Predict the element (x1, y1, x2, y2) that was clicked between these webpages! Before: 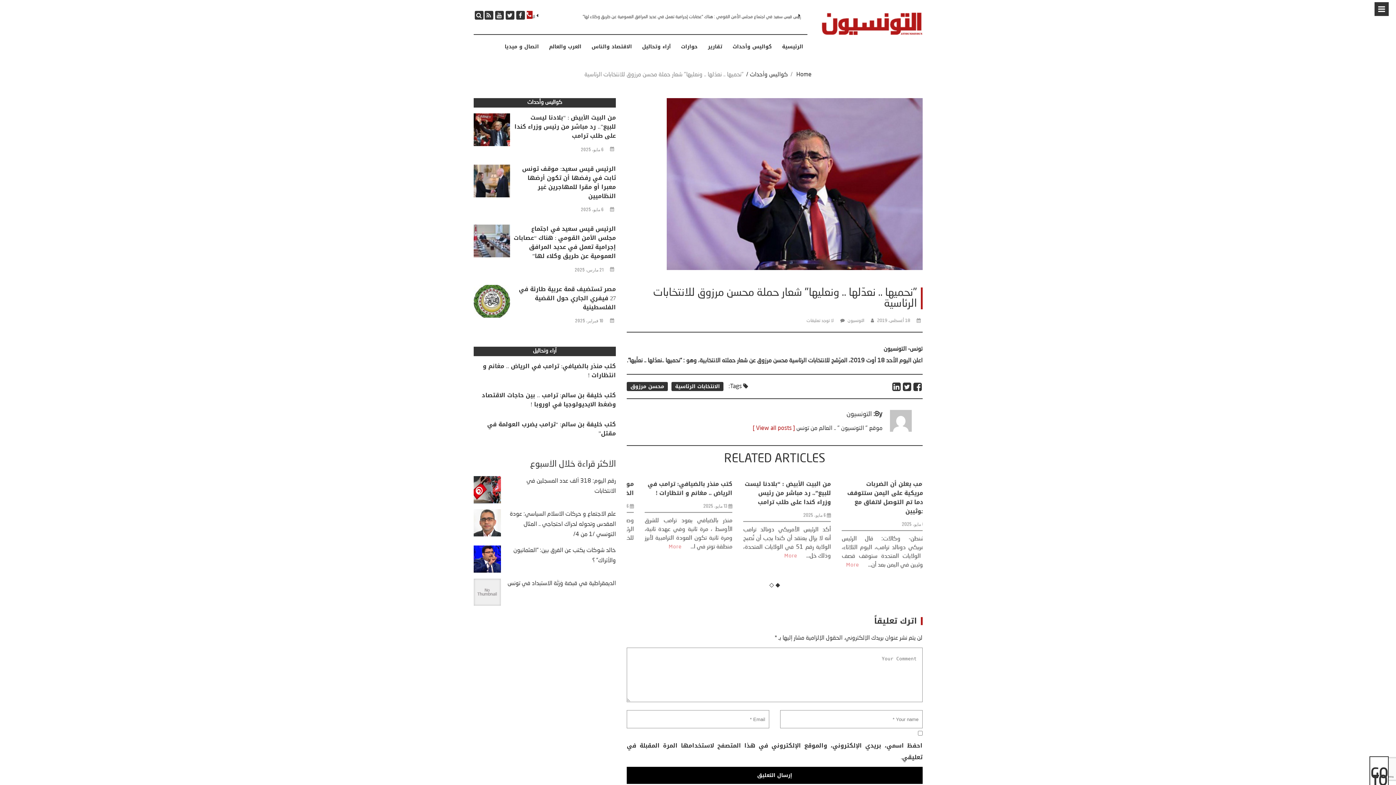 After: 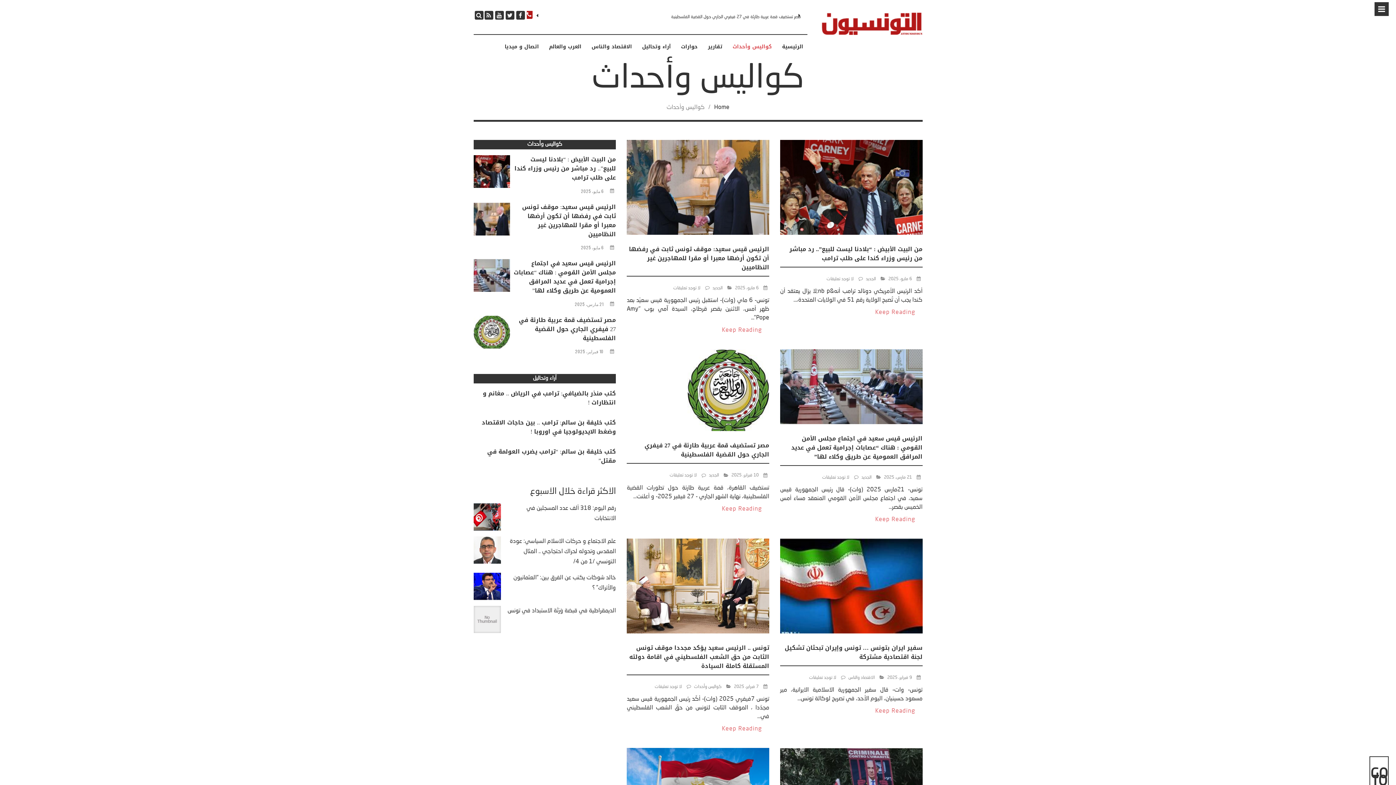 Action: label: كواليس وأحداث bbox: (750, 72, 788, 77)